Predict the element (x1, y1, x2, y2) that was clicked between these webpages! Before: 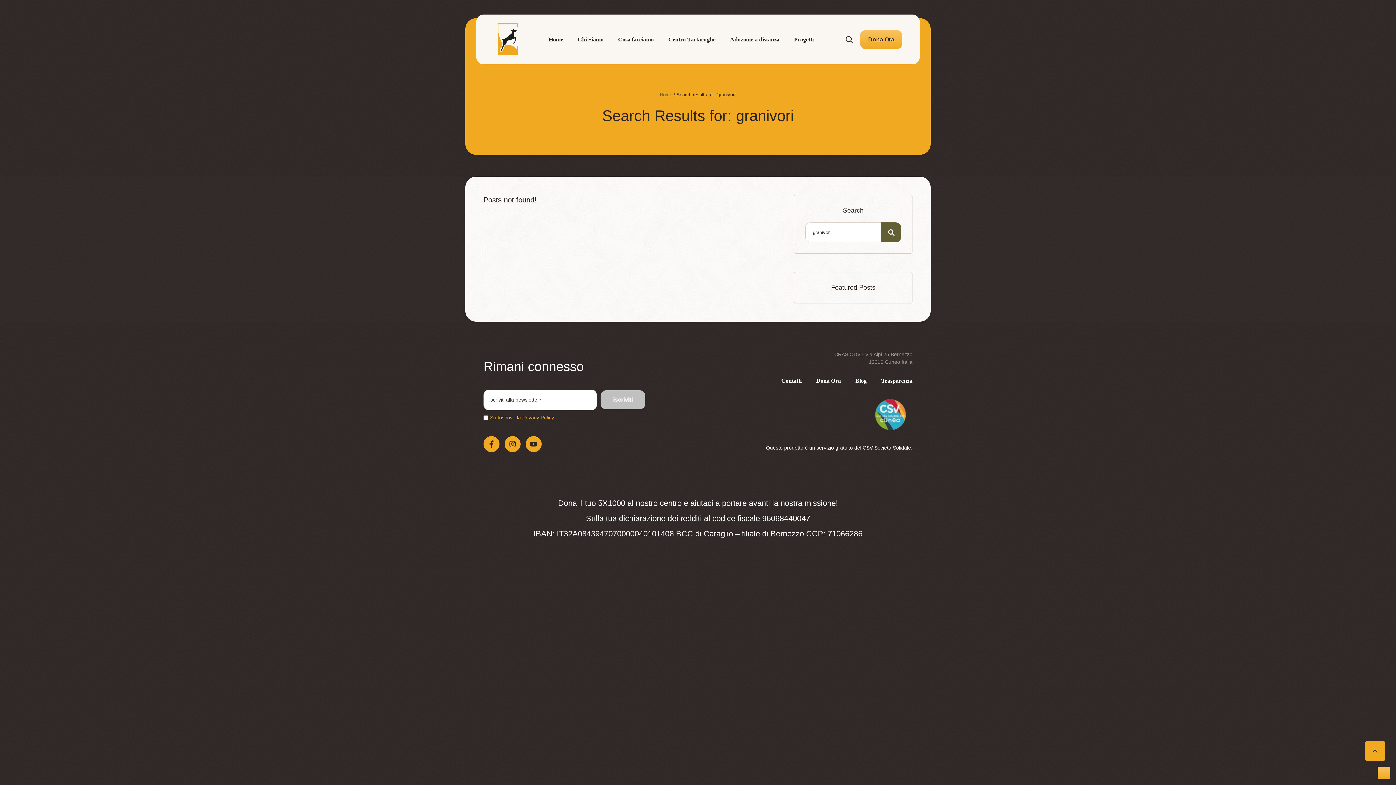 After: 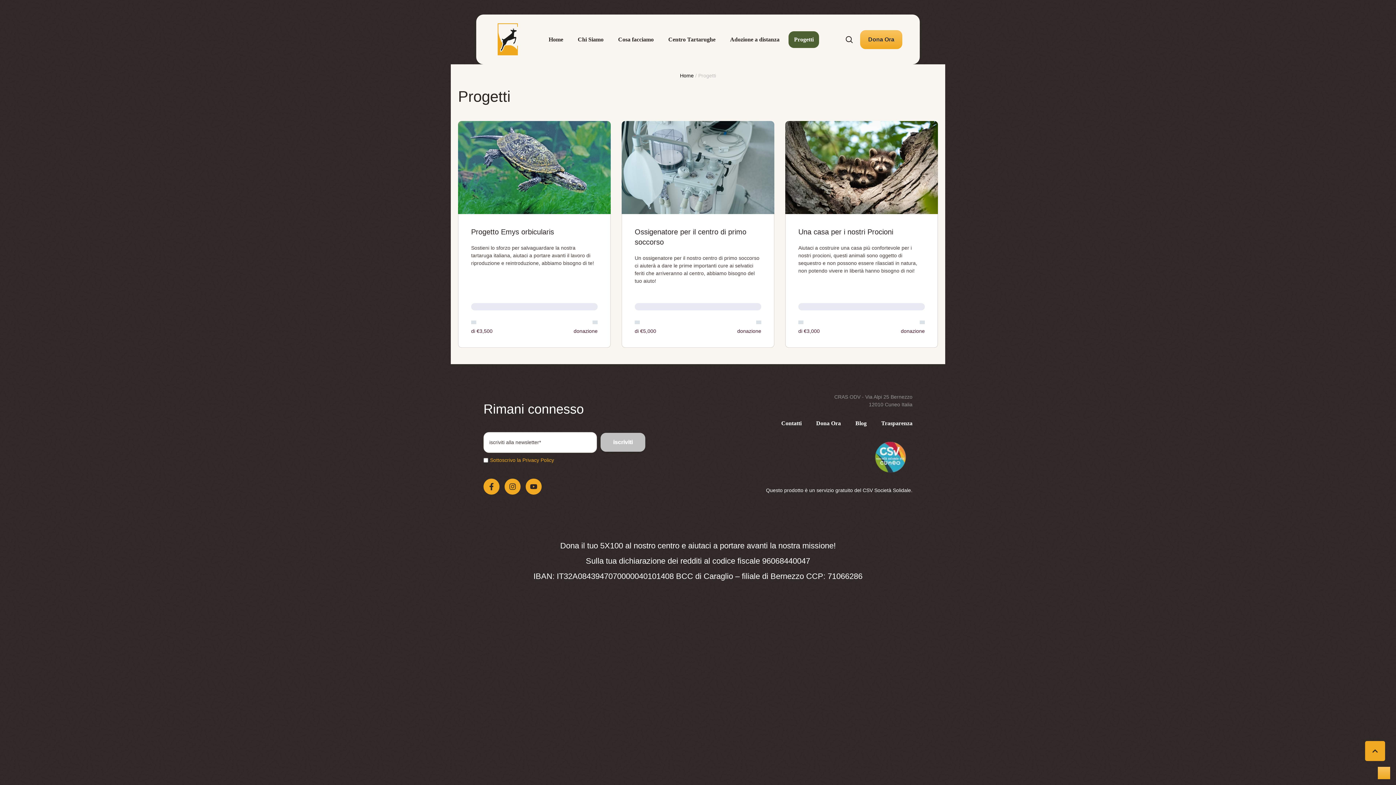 Action: label: Menu item bbox: (788, 31, 819, 47)